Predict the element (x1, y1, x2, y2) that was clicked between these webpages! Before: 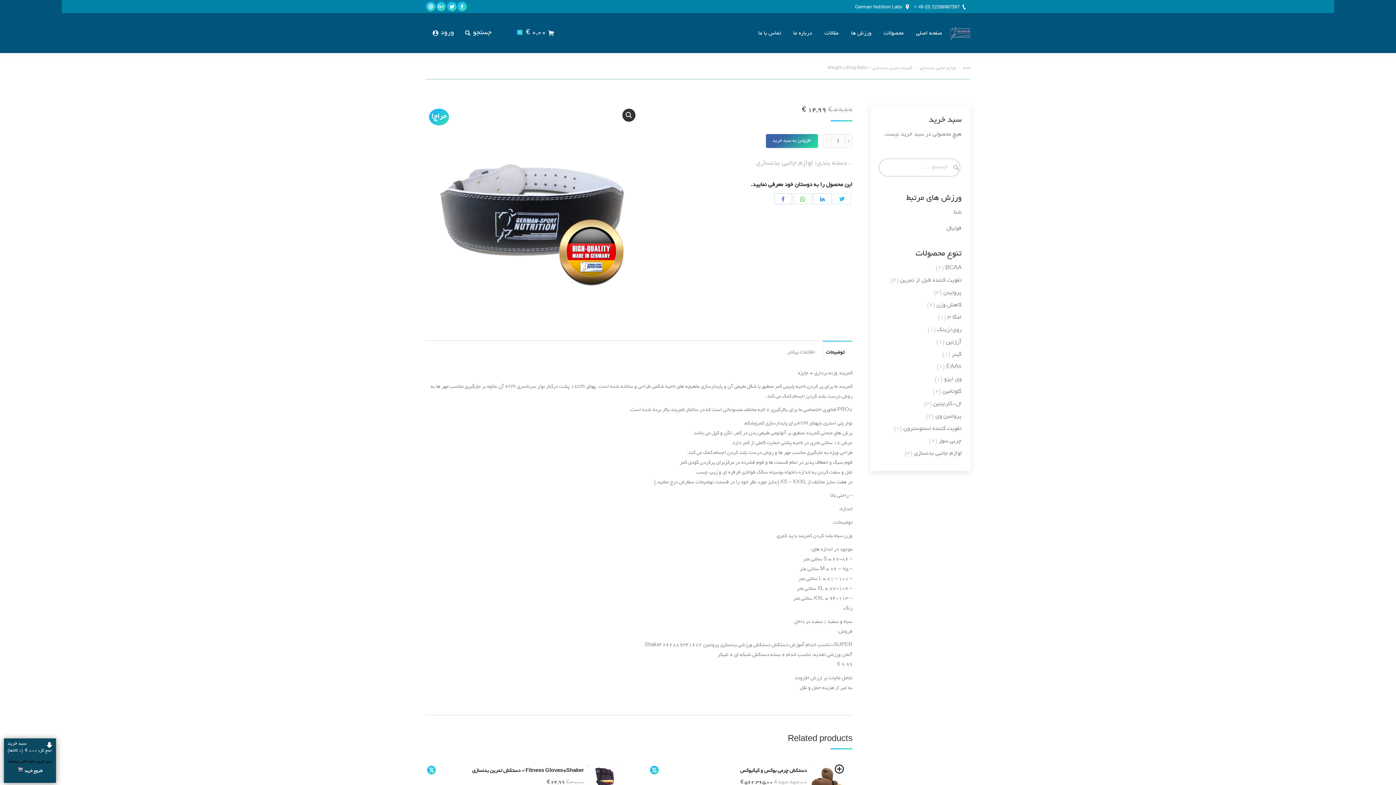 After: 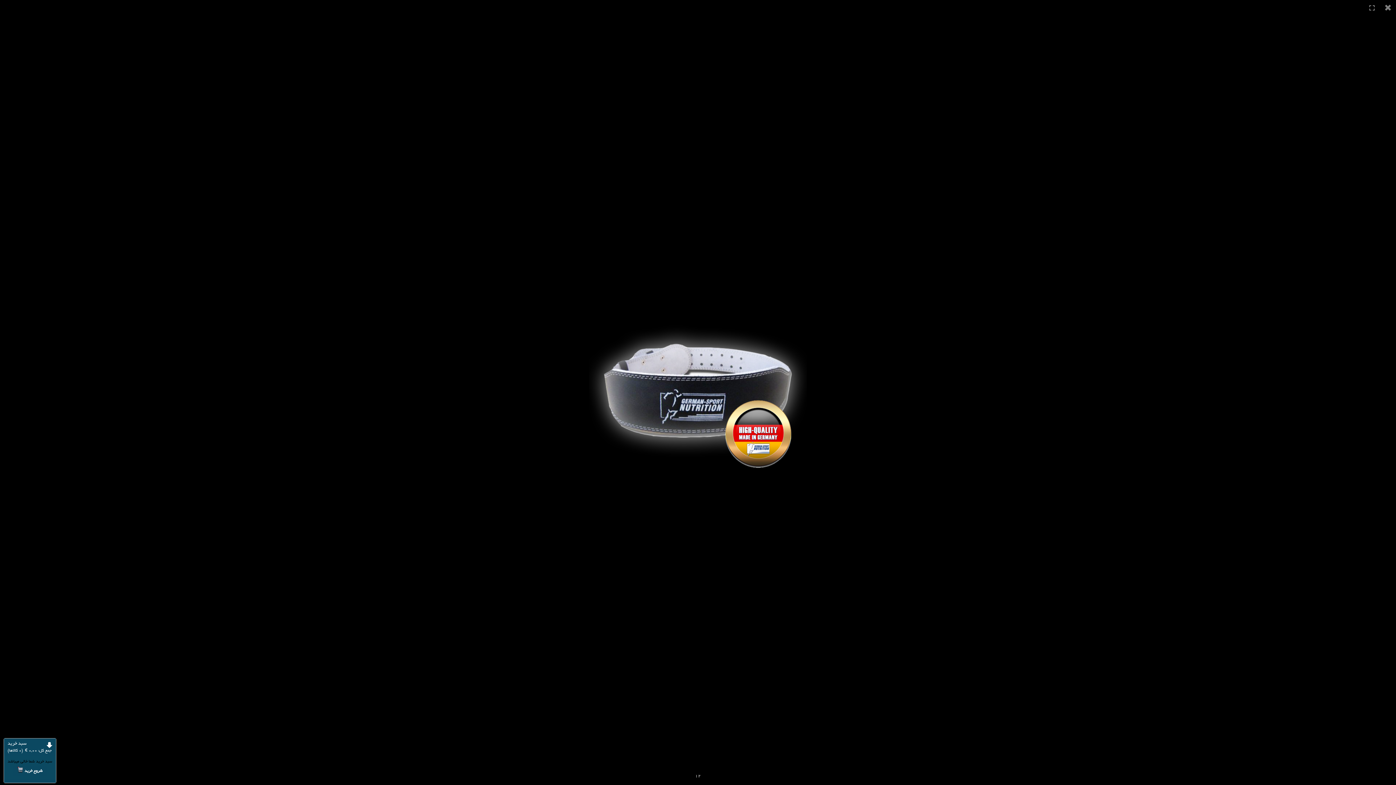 Action: bbox: (622, 108, 635, 121)